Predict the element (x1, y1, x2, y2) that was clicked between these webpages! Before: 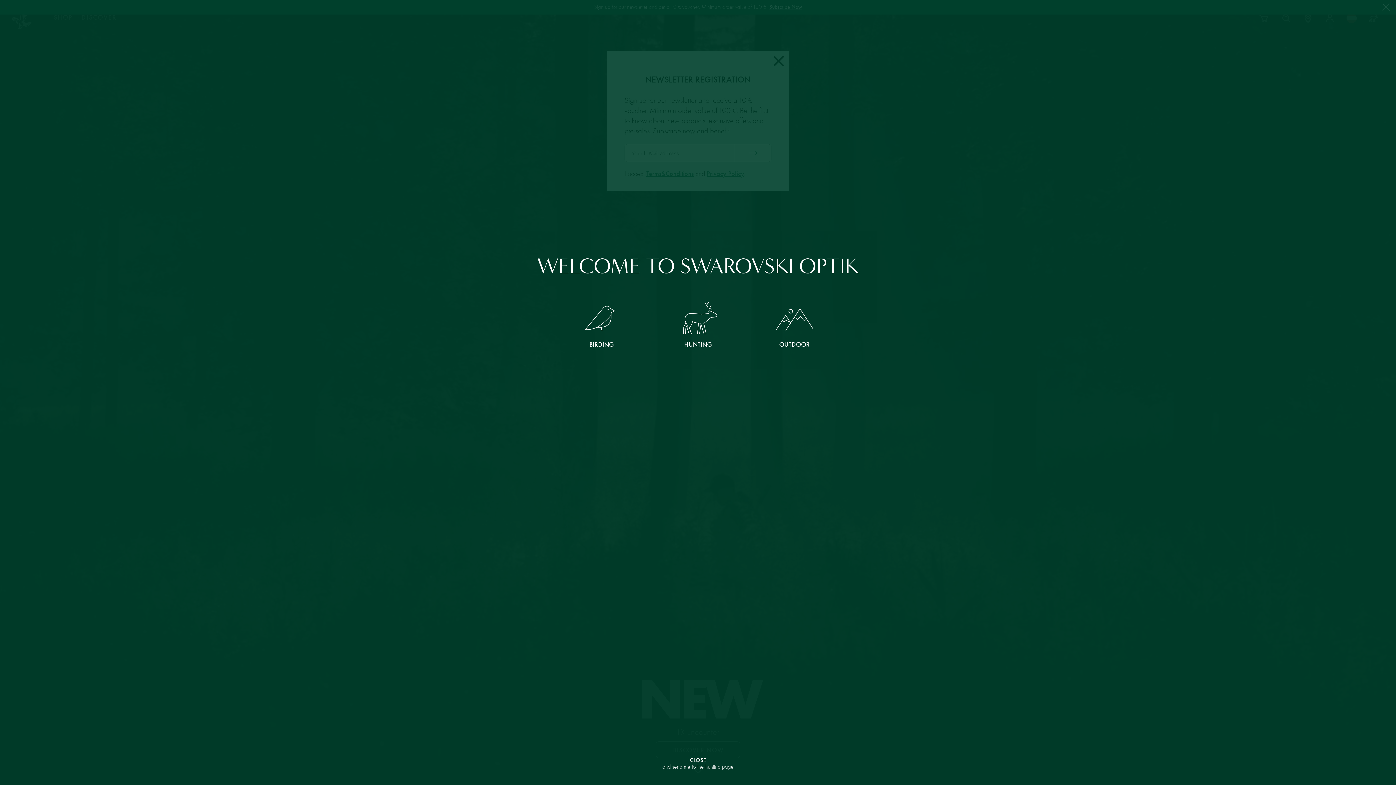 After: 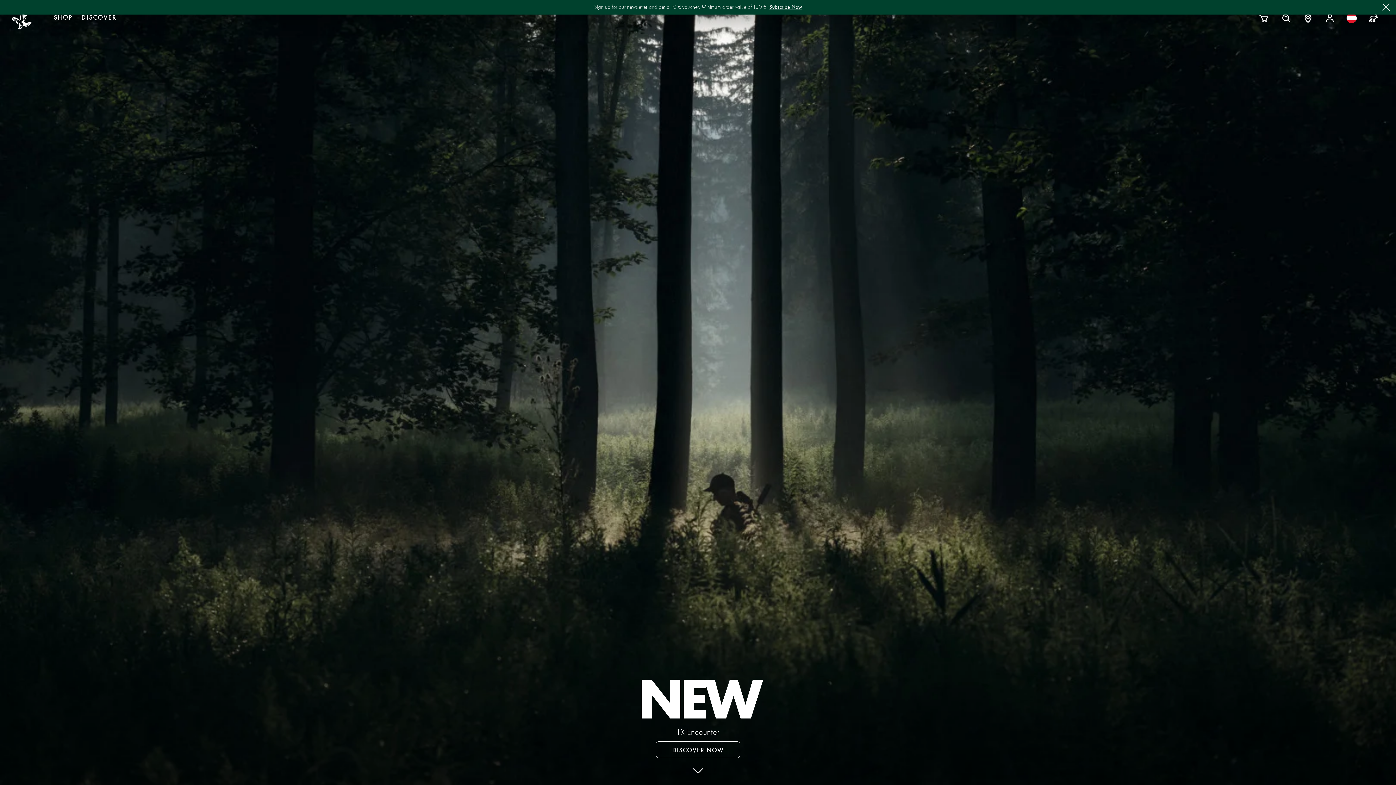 Action: bbox: (650, 296, 745, 349) label: HUNTING